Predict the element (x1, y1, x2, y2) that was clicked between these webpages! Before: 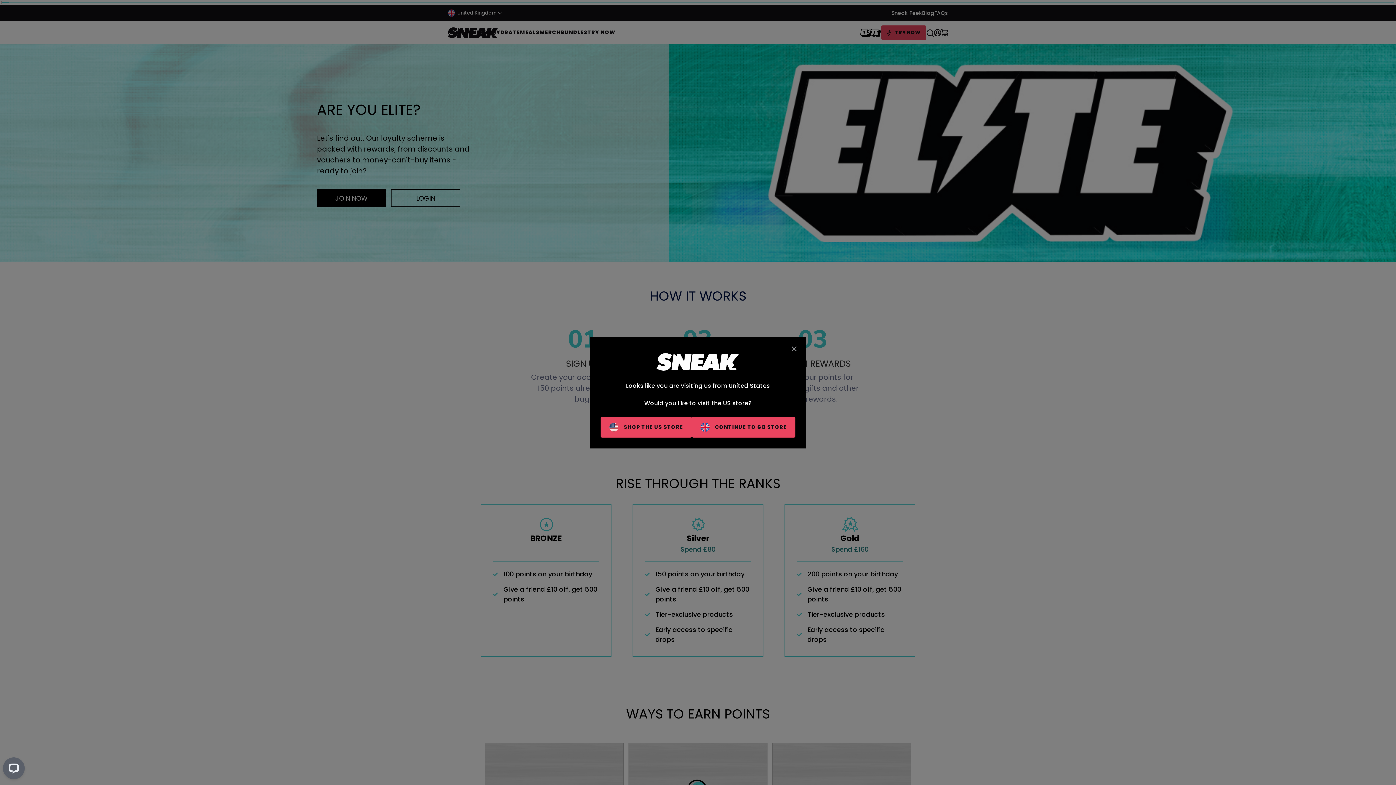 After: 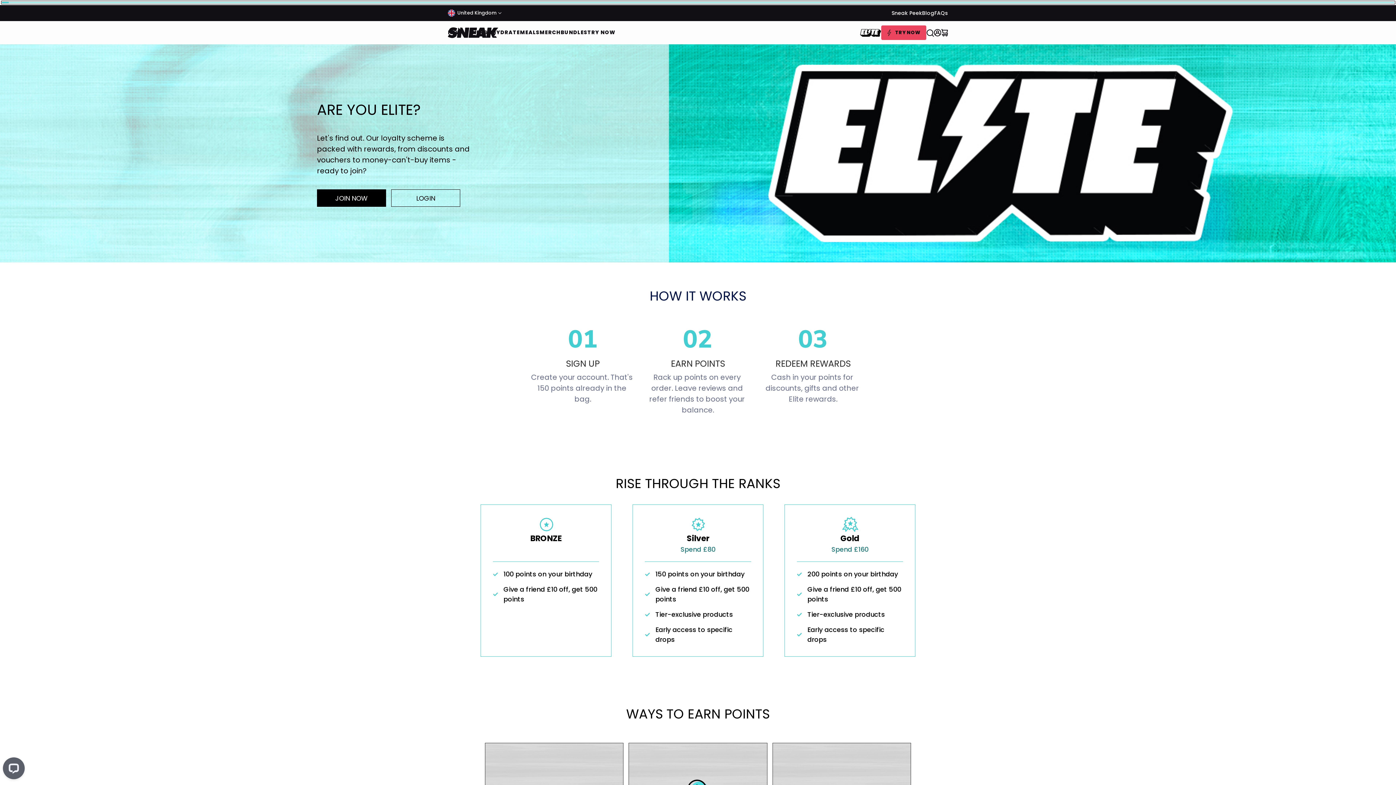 Action: label: CONTINUE TO GB STORE bbox: (691, 416, 795, 437)